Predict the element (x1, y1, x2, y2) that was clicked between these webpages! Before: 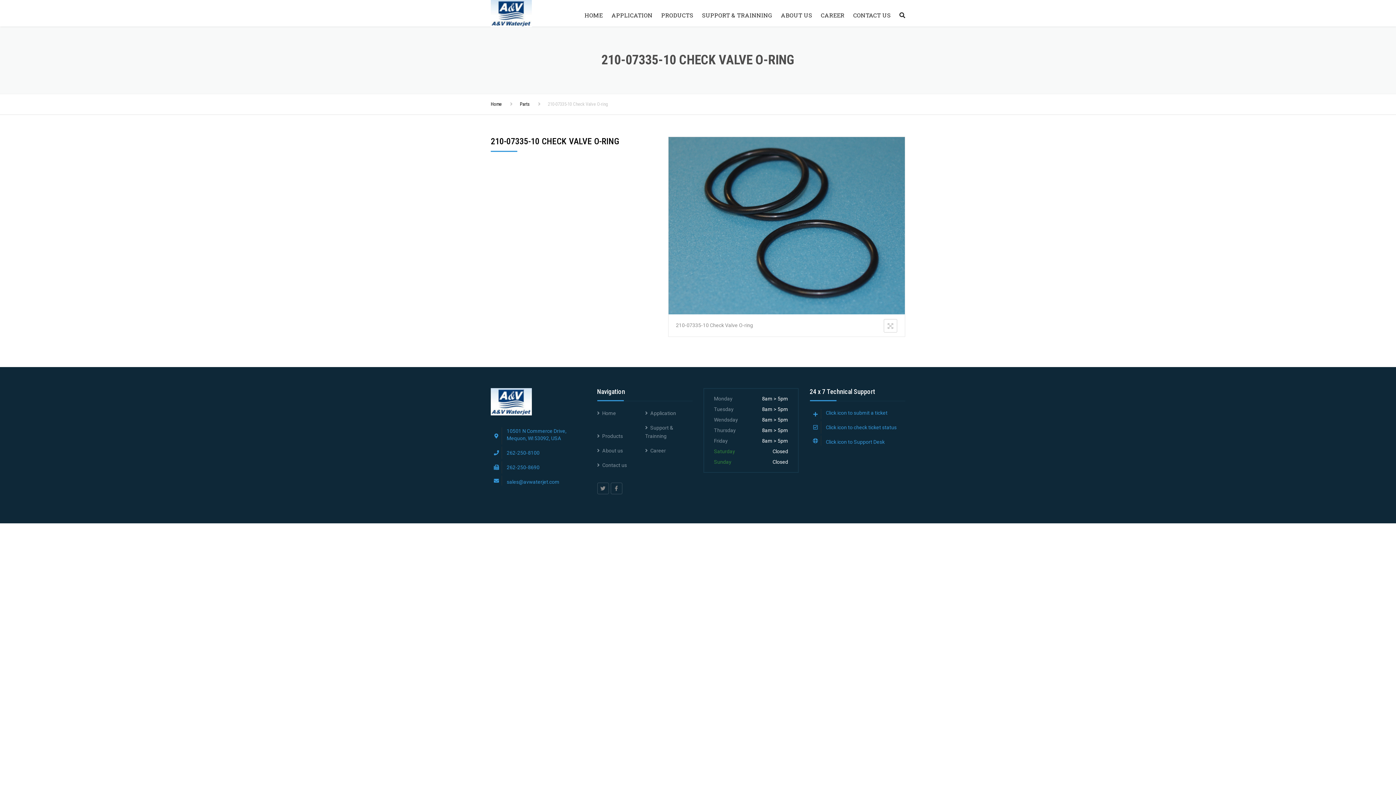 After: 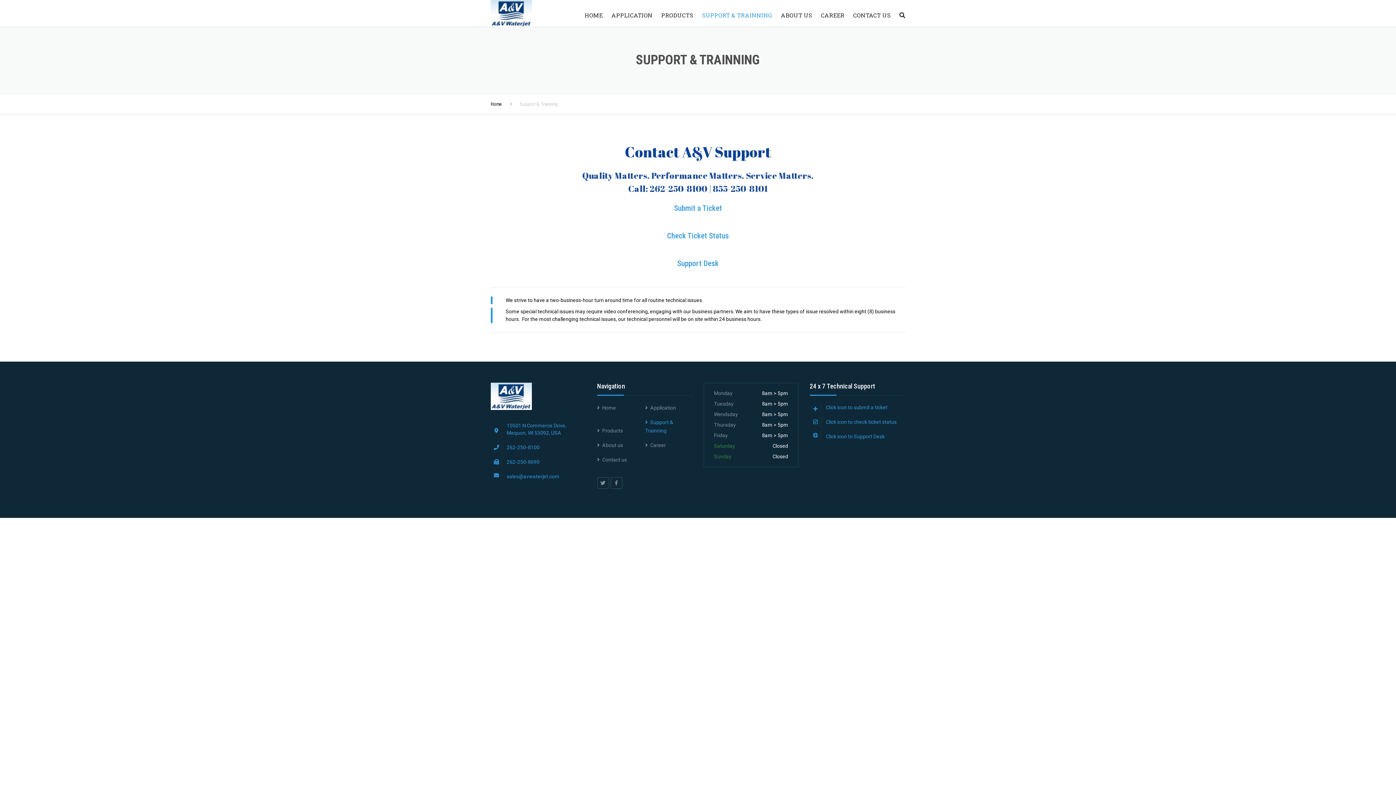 Action: bbox: (698, 1, 776, 28) label: SUPPORT & TRAINNING